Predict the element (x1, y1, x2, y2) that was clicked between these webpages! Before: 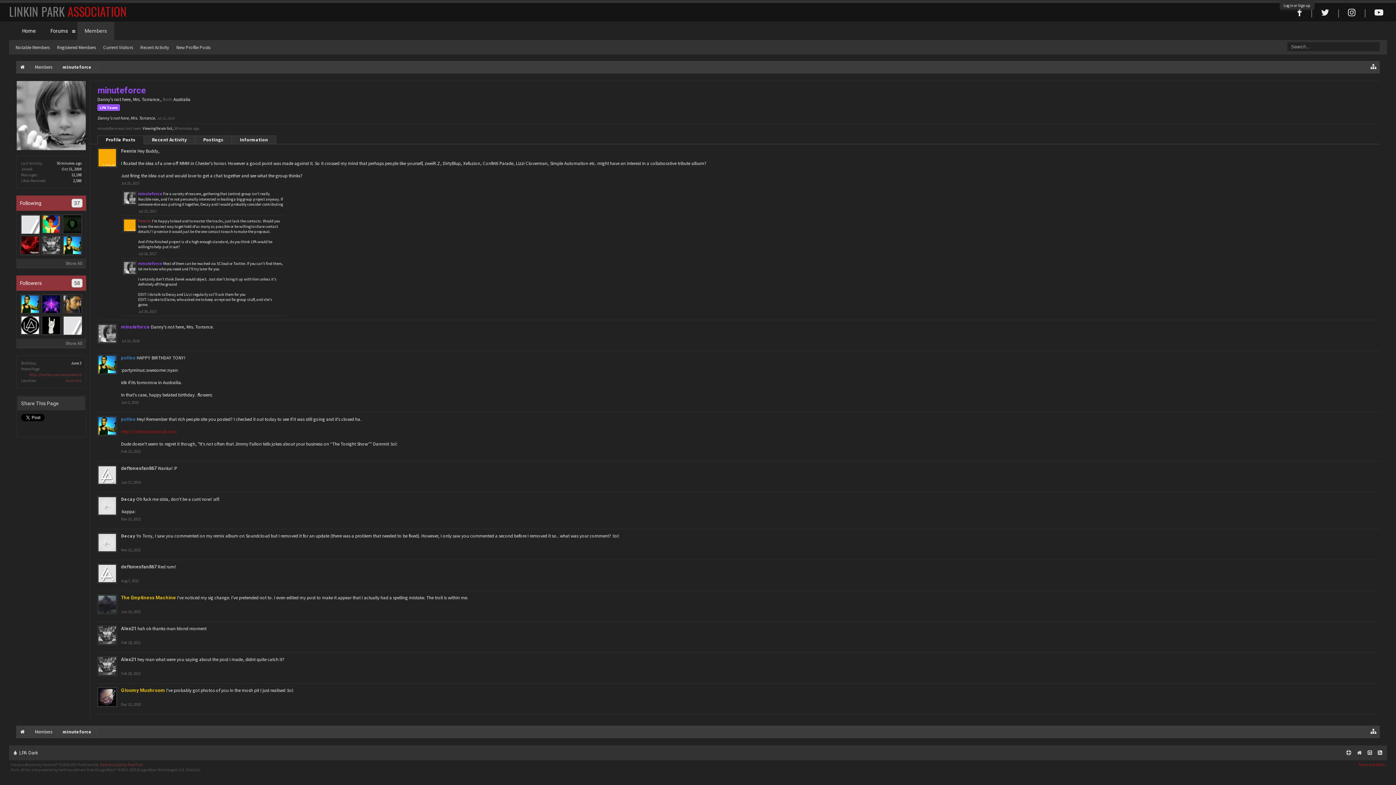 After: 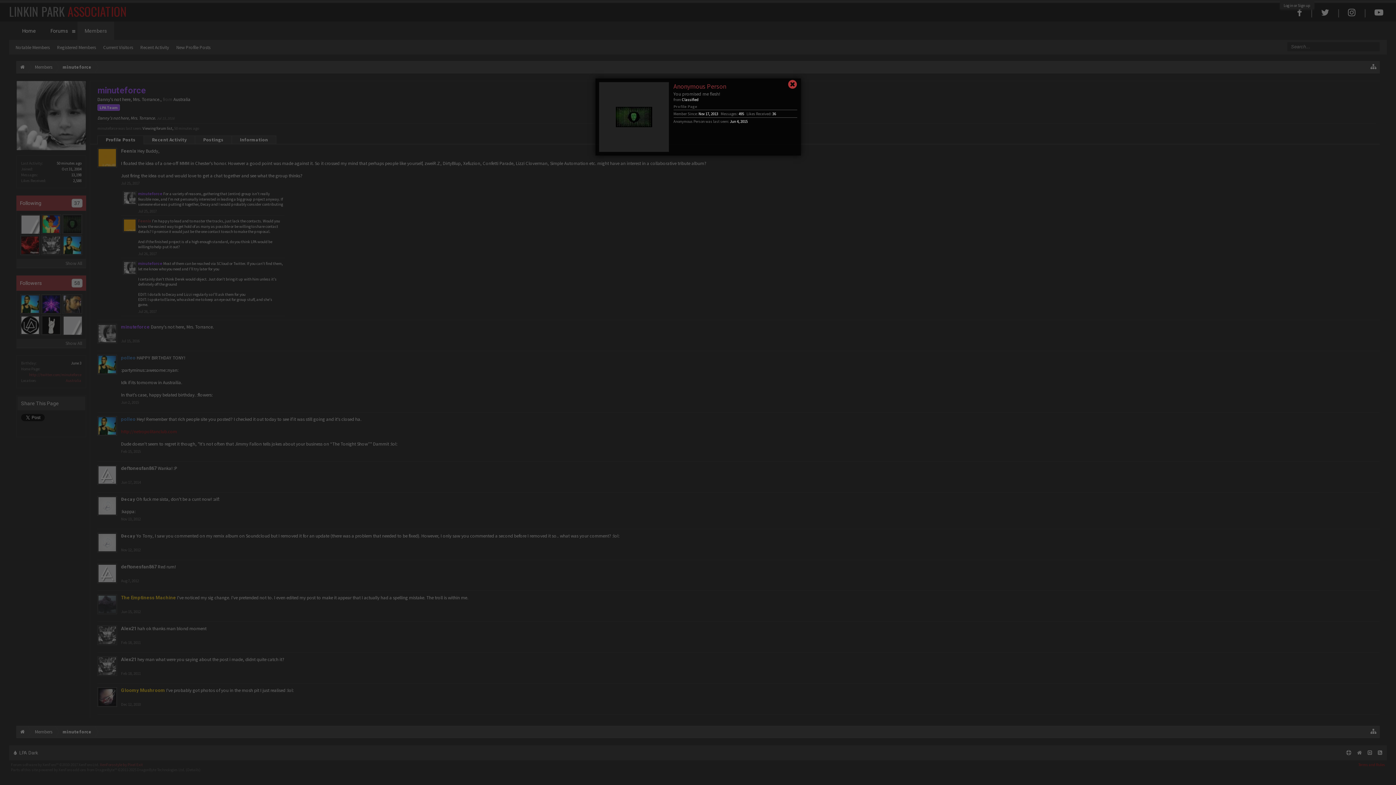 Action: label: Anonymous Person bbox: (62, 214, 82, 234)